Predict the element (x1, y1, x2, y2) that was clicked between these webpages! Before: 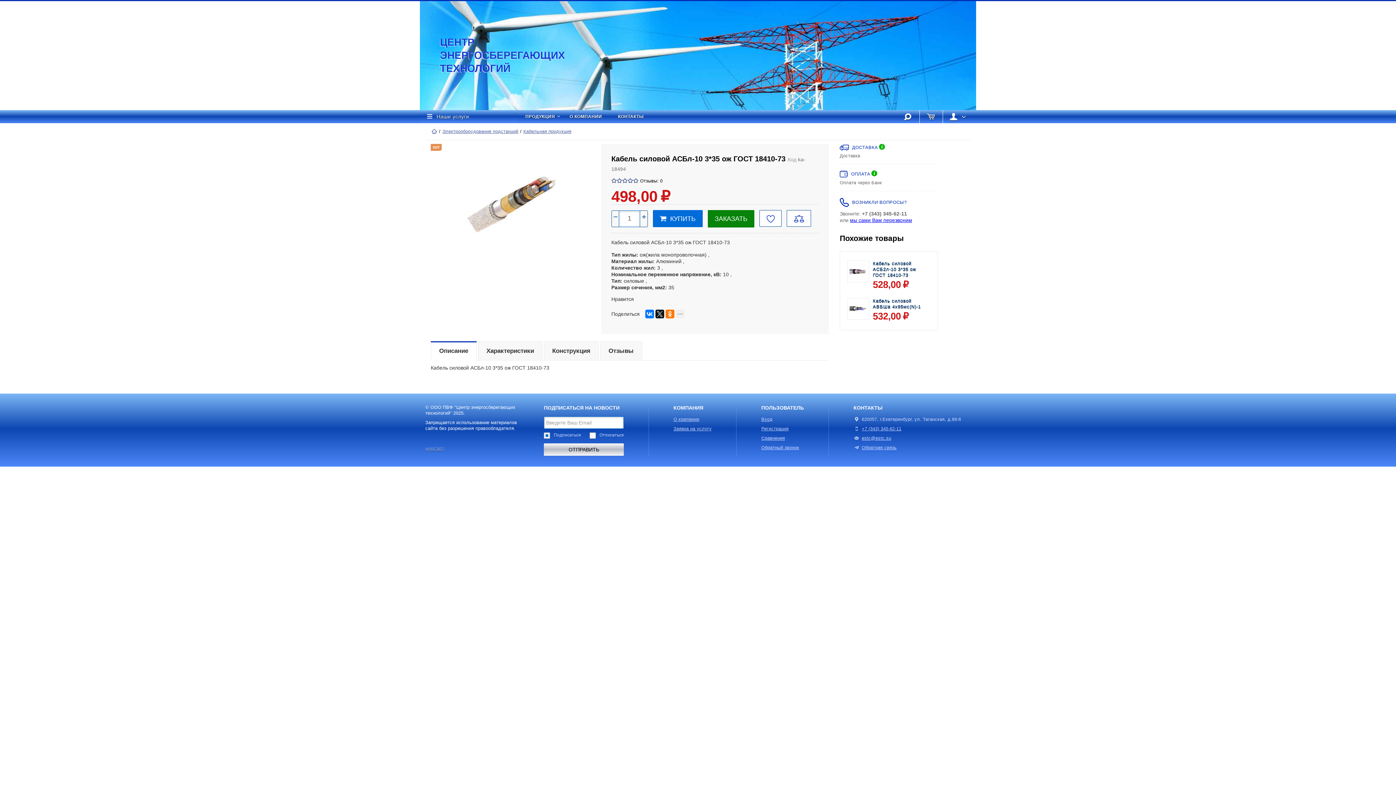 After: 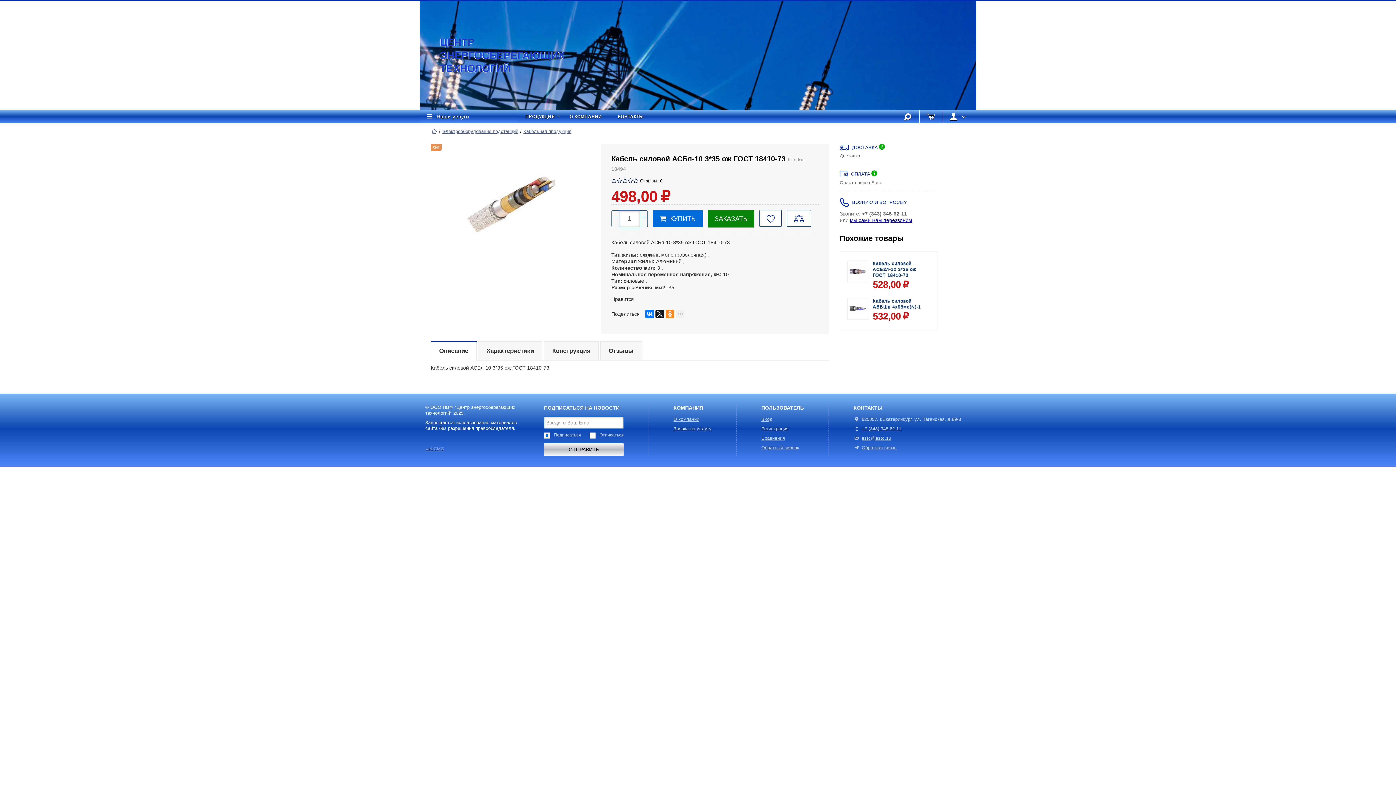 Action: bbox: (665, 309, 674, 318)